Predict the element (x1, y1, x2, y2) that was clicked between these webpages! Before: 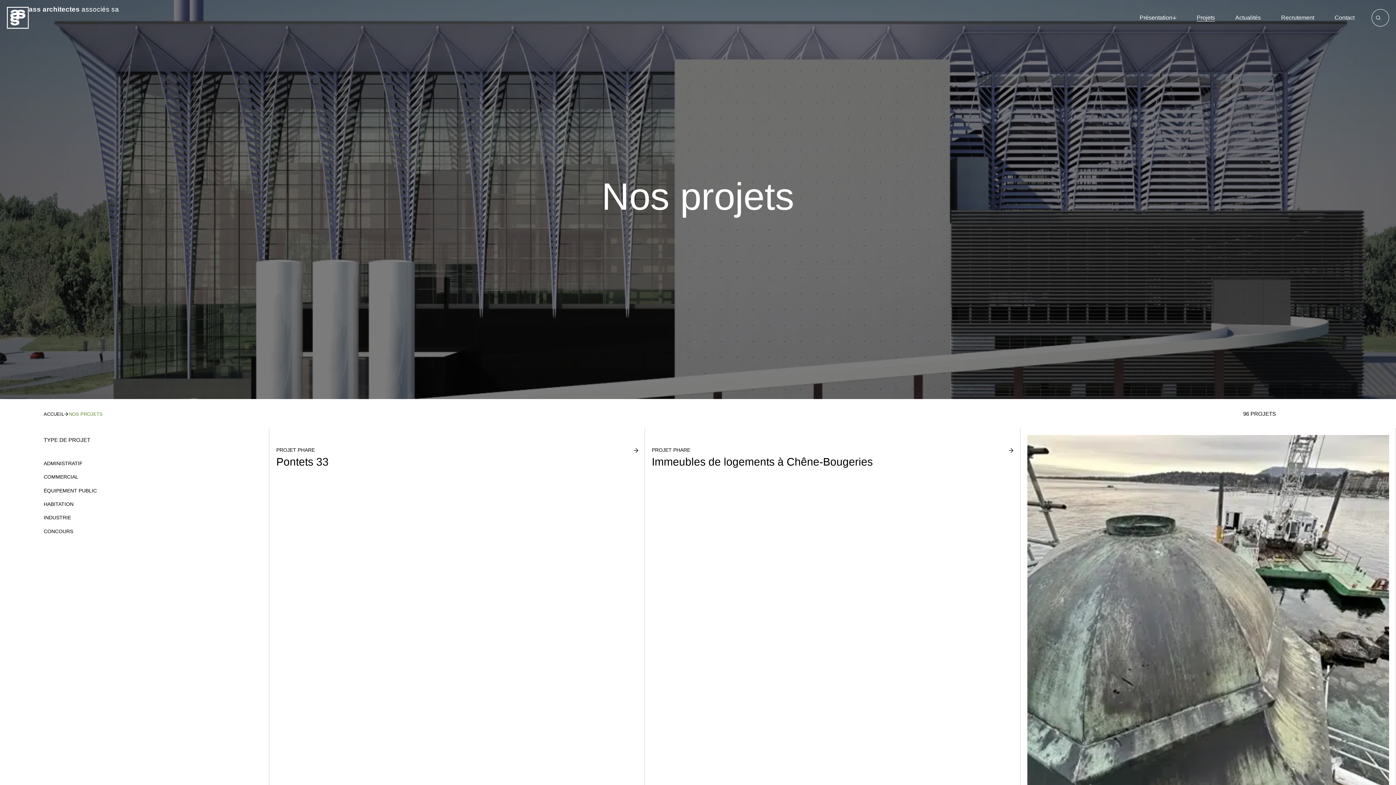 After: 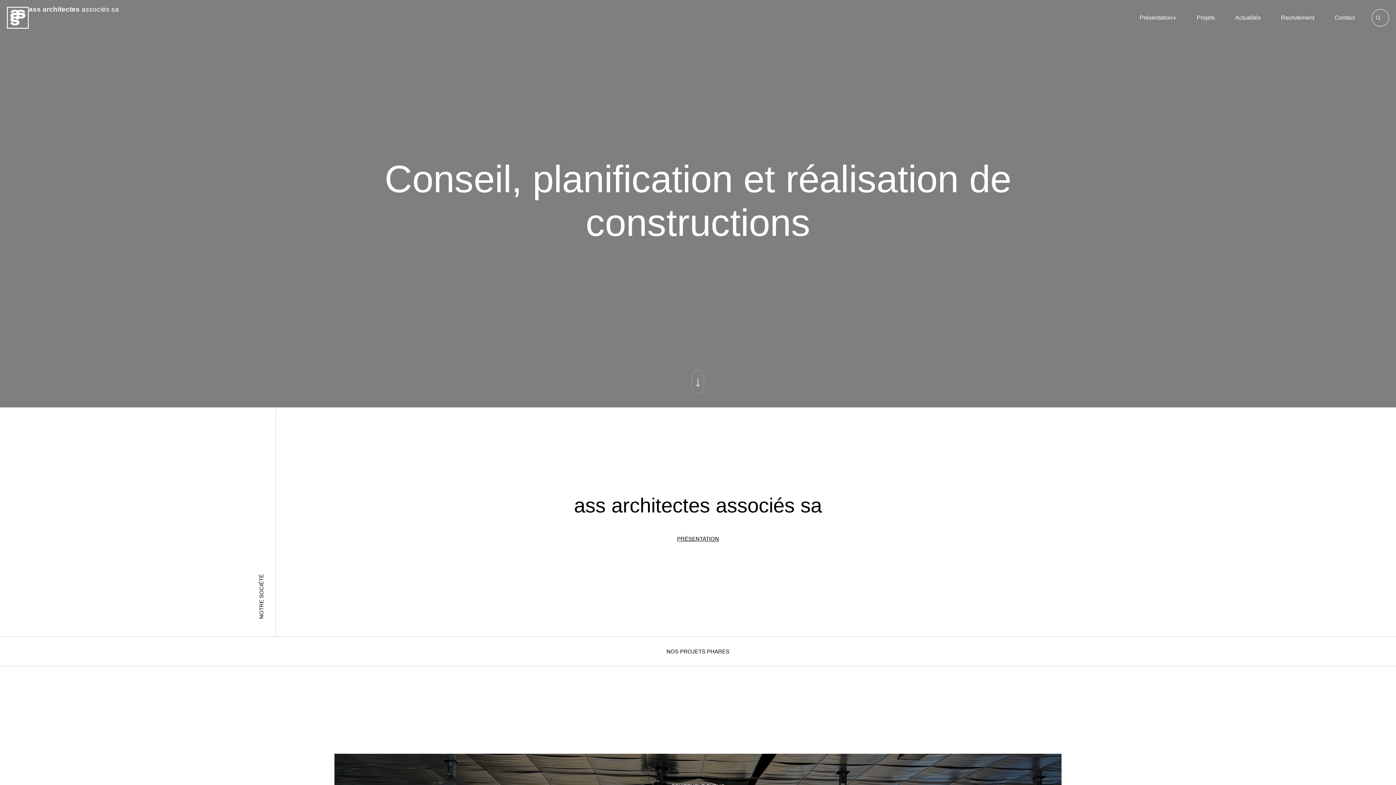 Action: label: ass architectes associés sa bbox: (6, 6, 119, 28)